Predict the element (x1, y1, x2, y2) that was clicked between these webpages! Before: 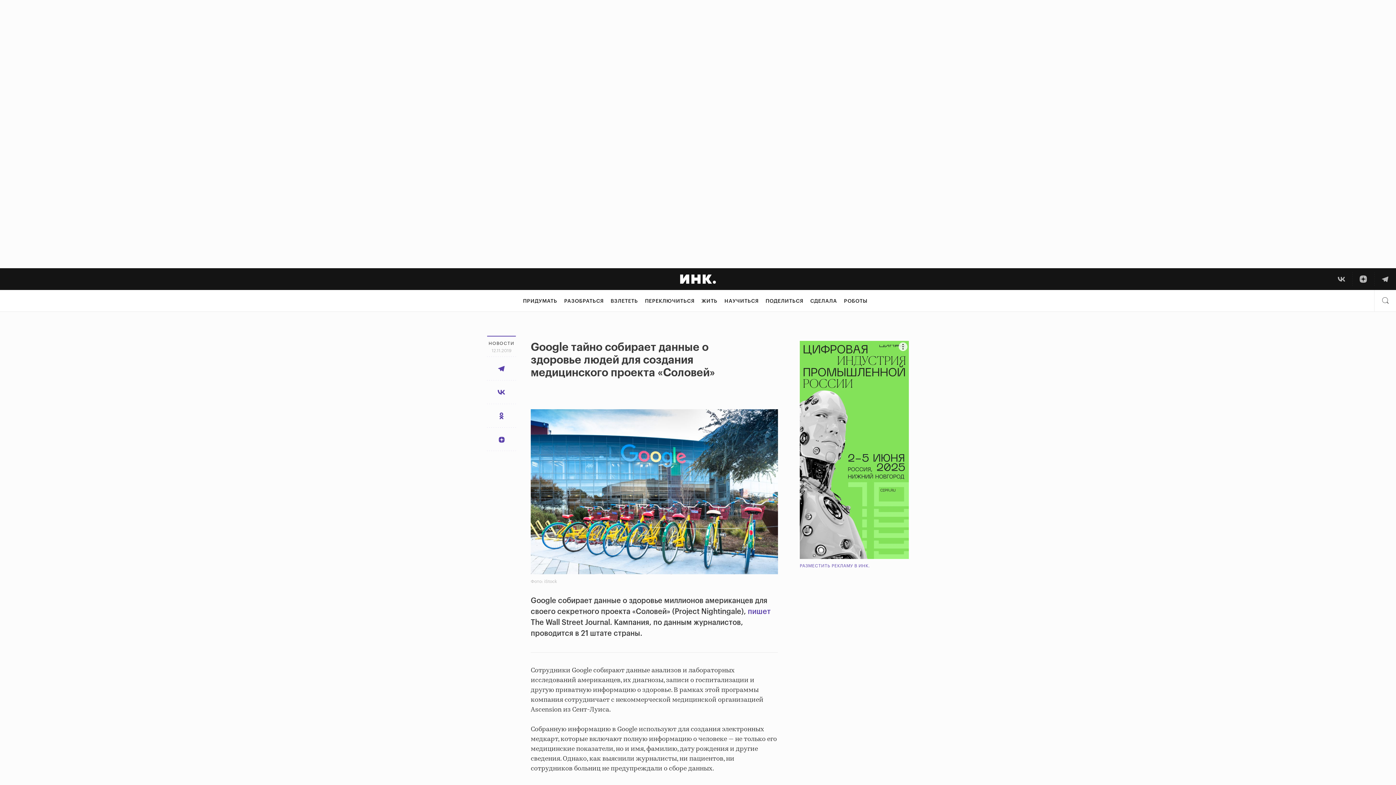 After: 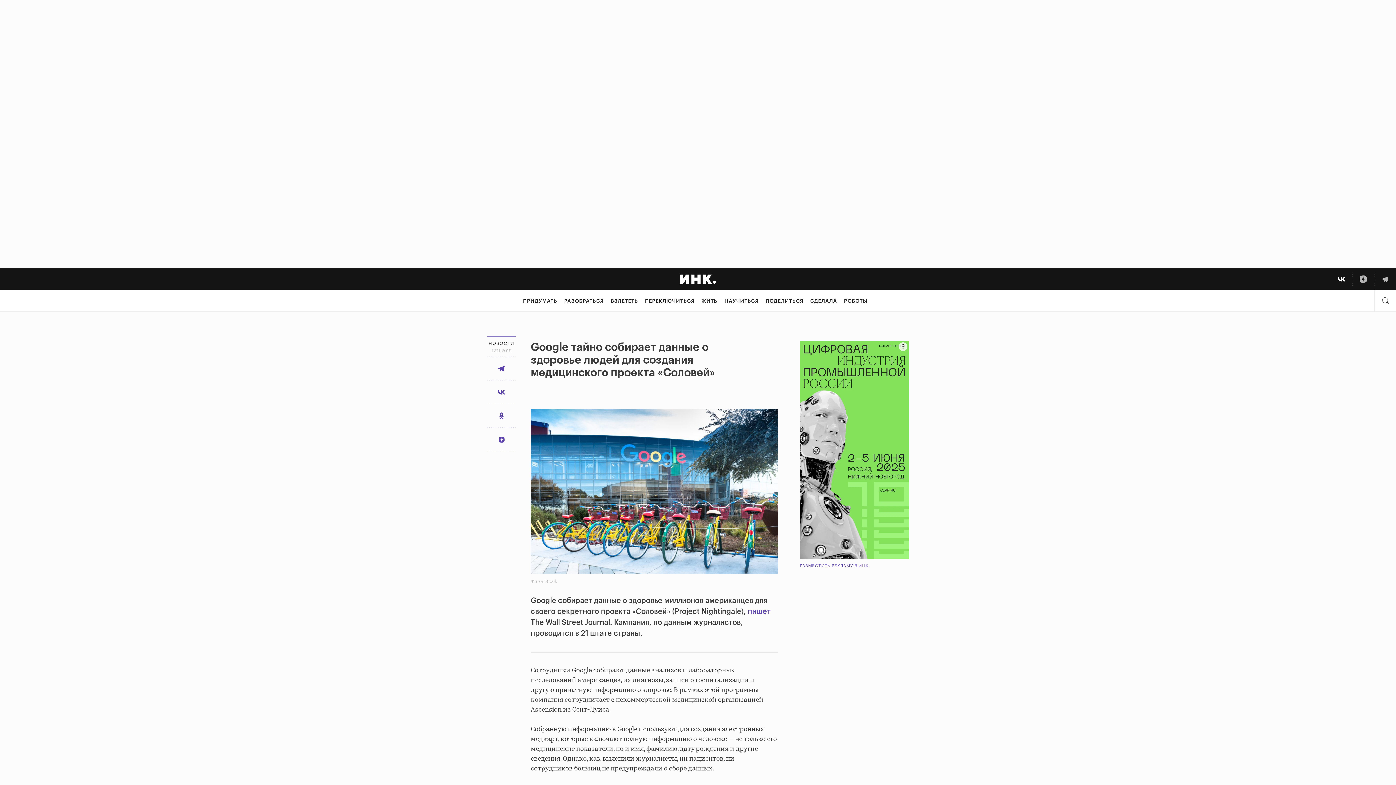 Action: label: ВКонтакте bbox: (1330, 268, 1352, 290)